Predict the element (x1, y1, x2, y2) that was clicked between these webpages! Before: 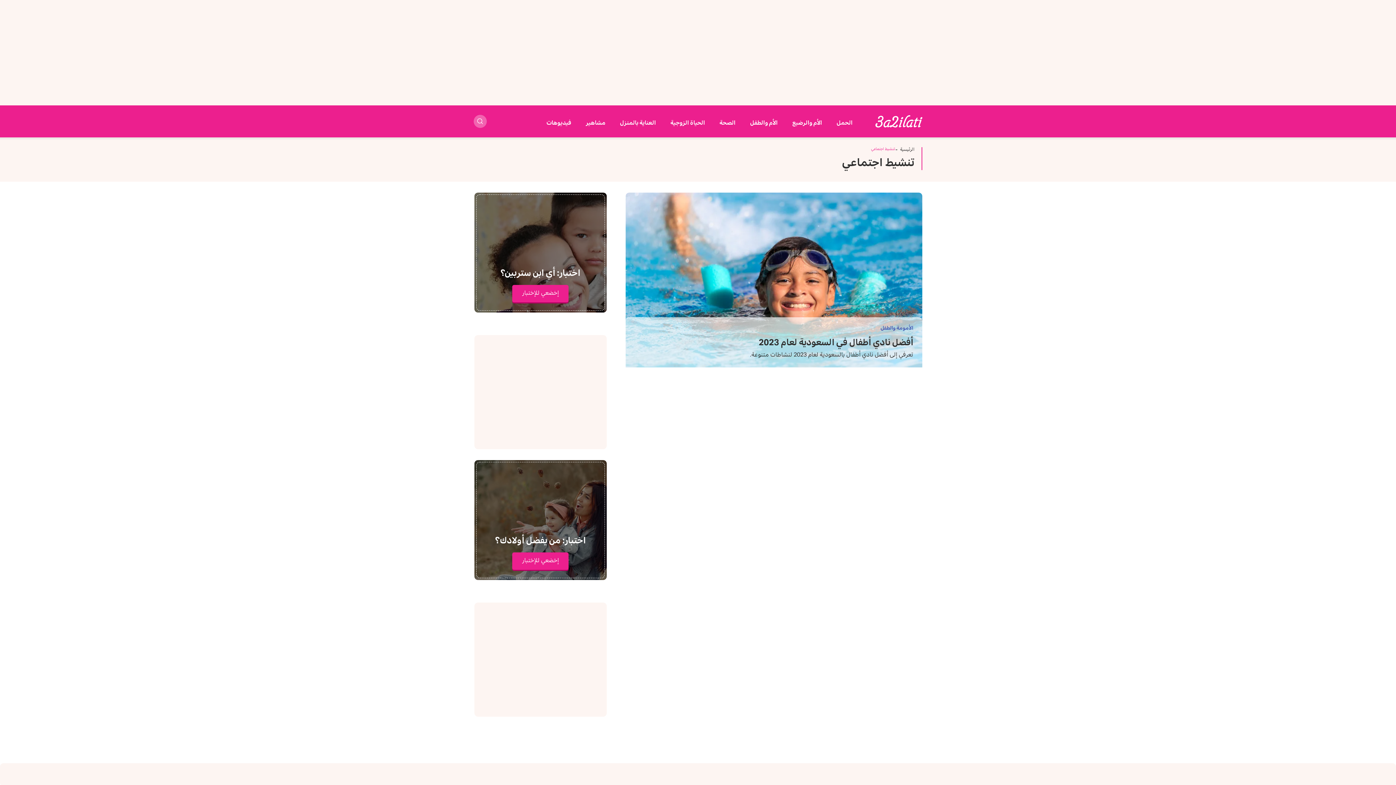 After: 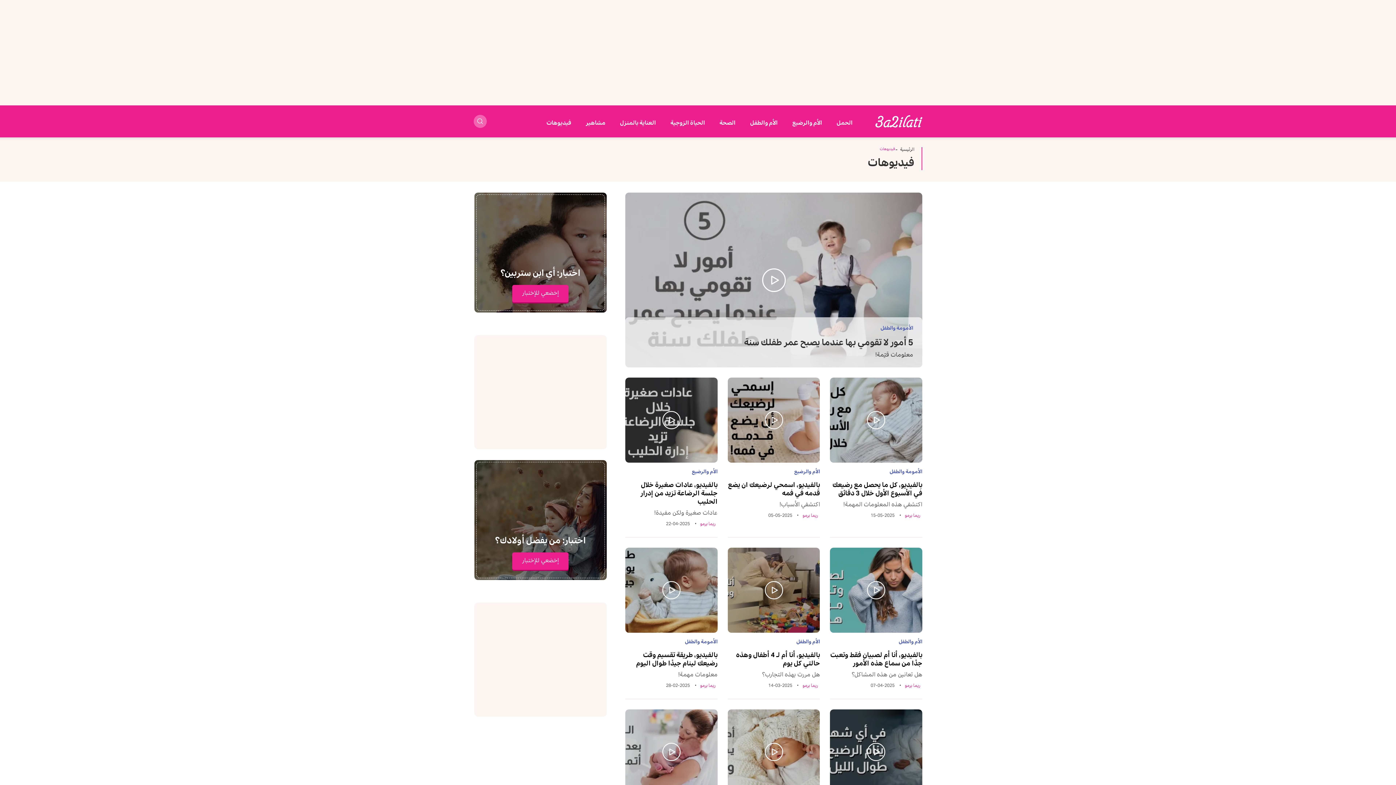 Action: bbox: (546, 119, 571, 126) label: فيديوهات